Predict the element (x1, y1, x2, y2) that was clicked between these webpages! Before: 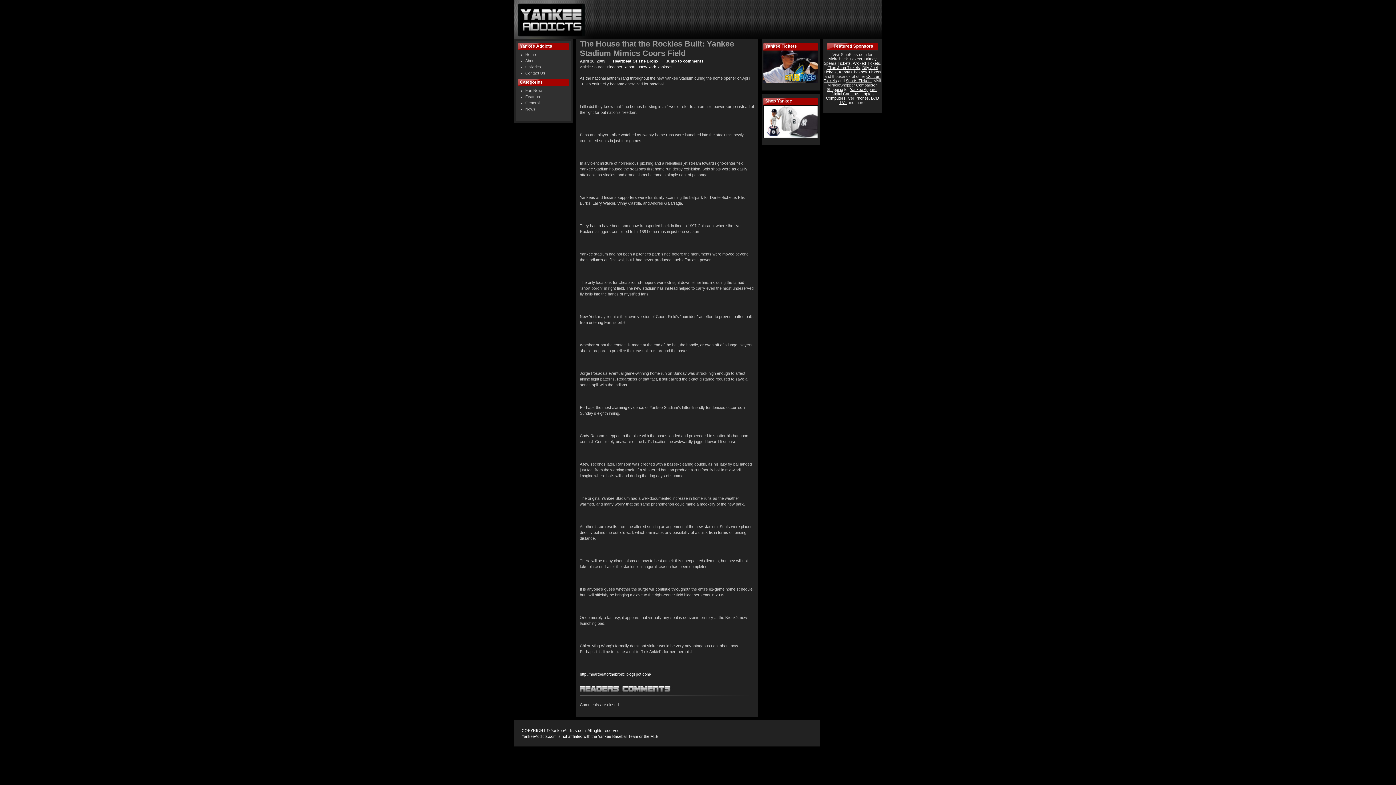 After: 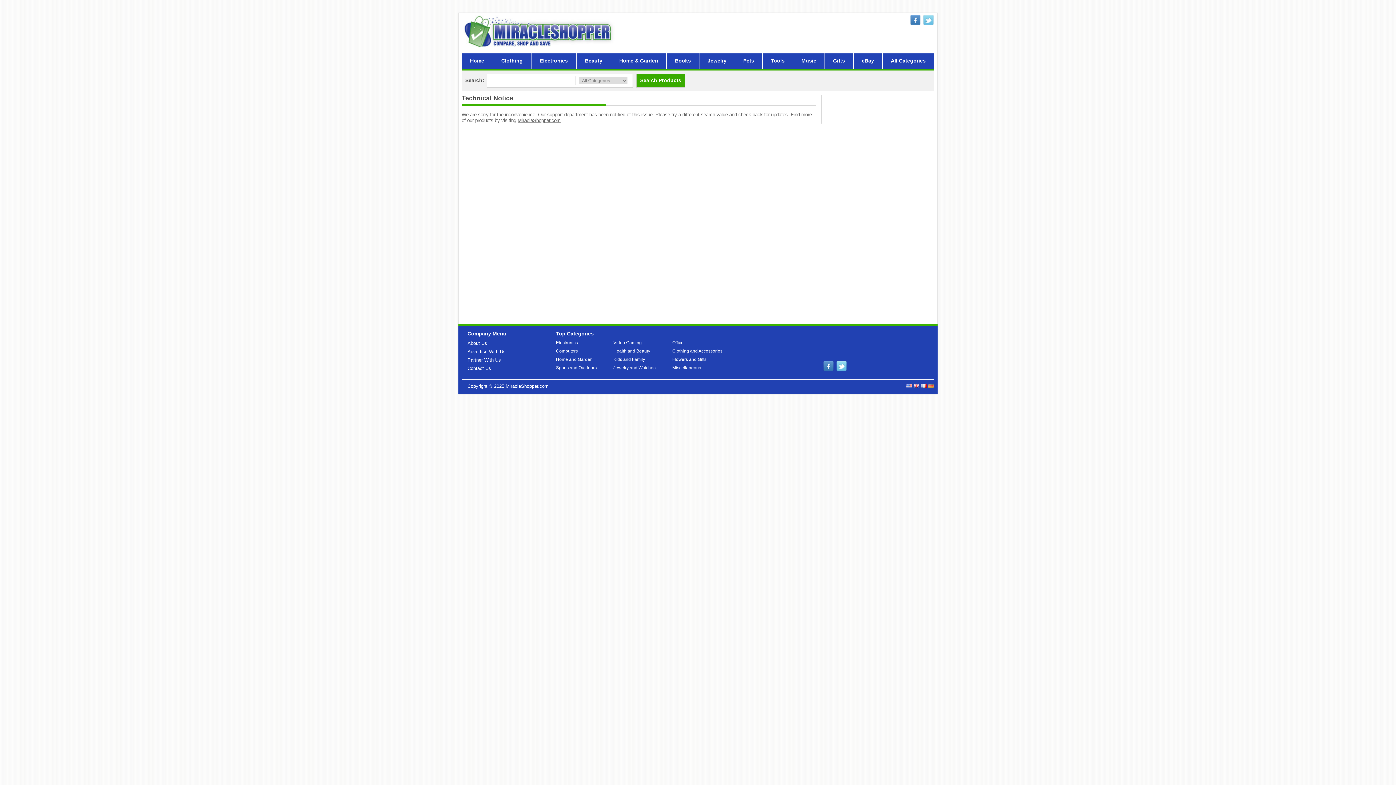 Action: bbox: (763, 105, 818, 109)